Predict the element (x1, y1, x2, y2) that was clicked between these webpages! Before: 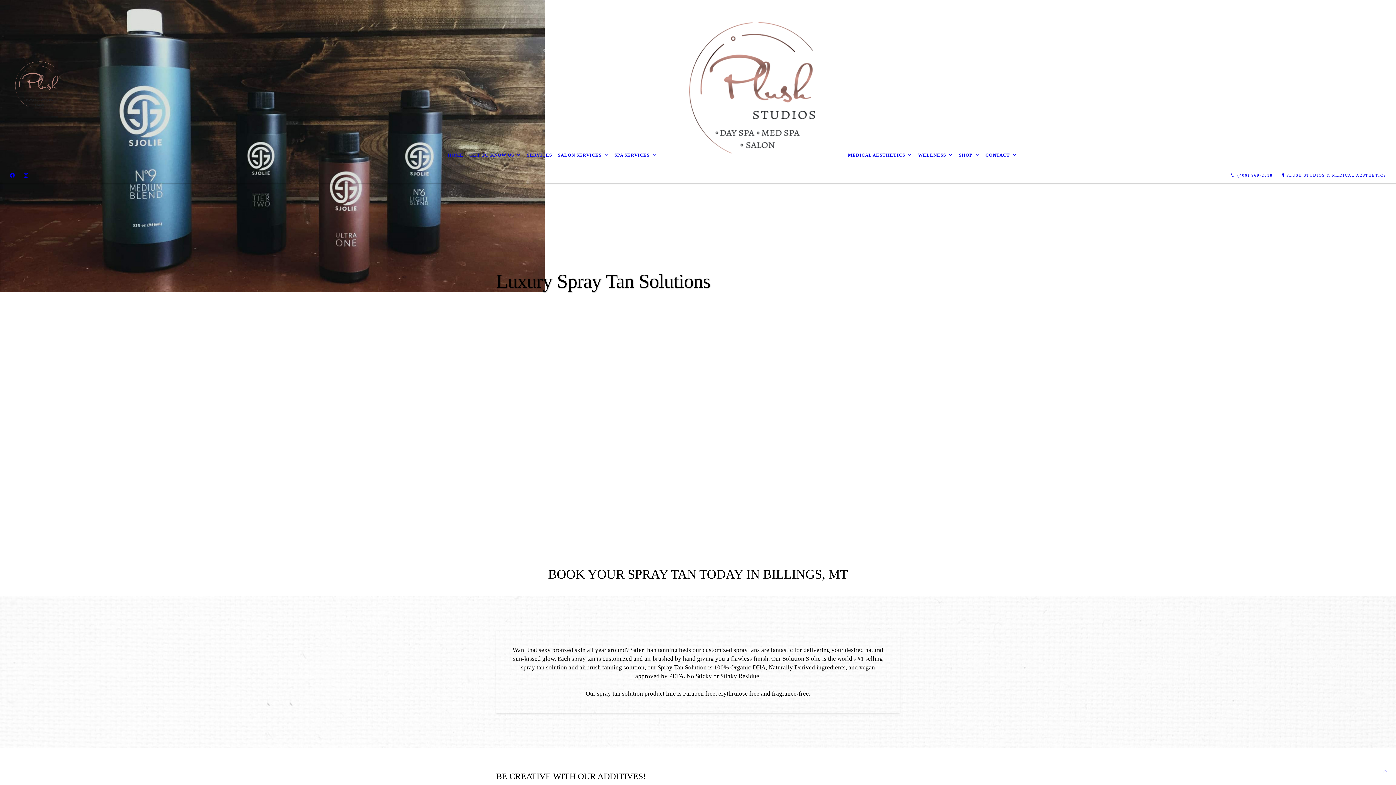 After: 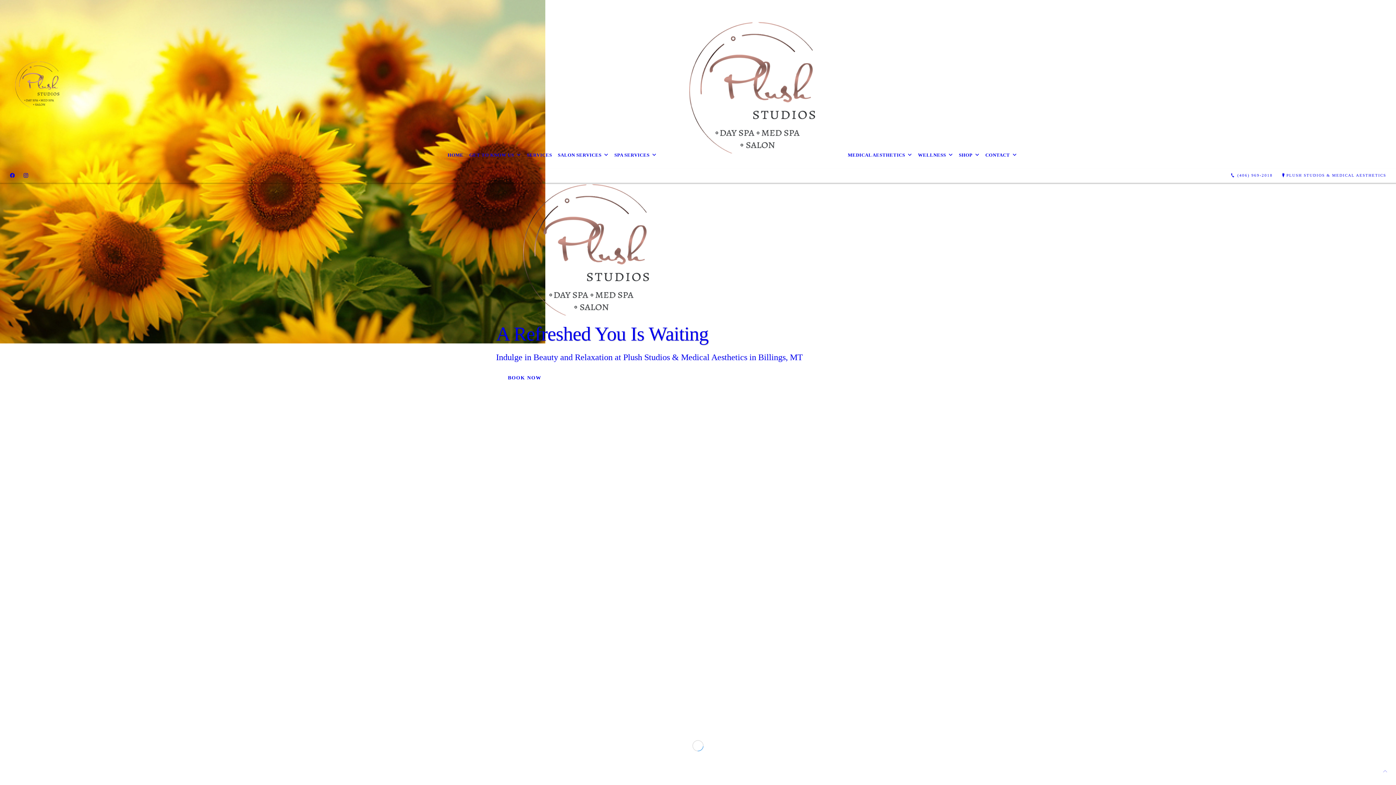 Action: label: HOME bbox: (444, 147, 466, 163)